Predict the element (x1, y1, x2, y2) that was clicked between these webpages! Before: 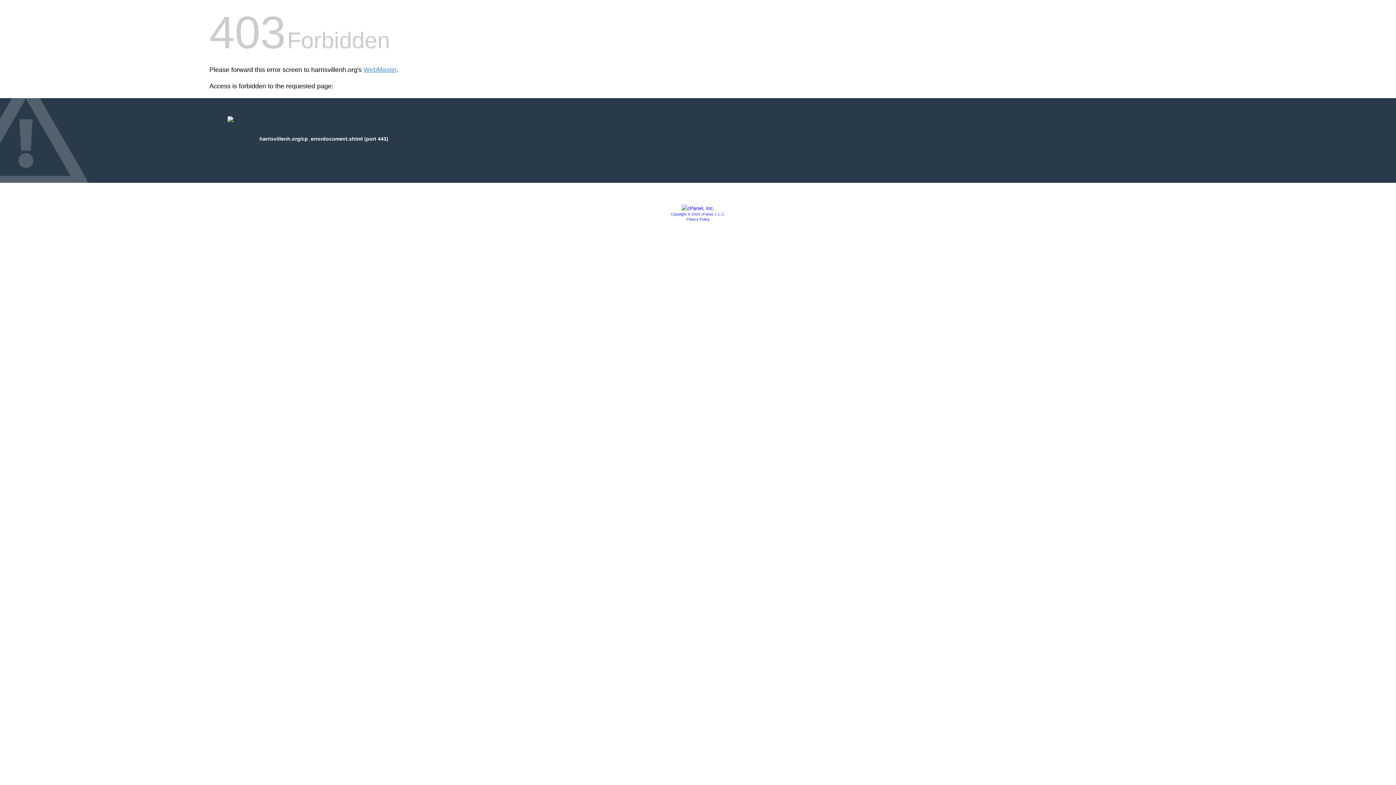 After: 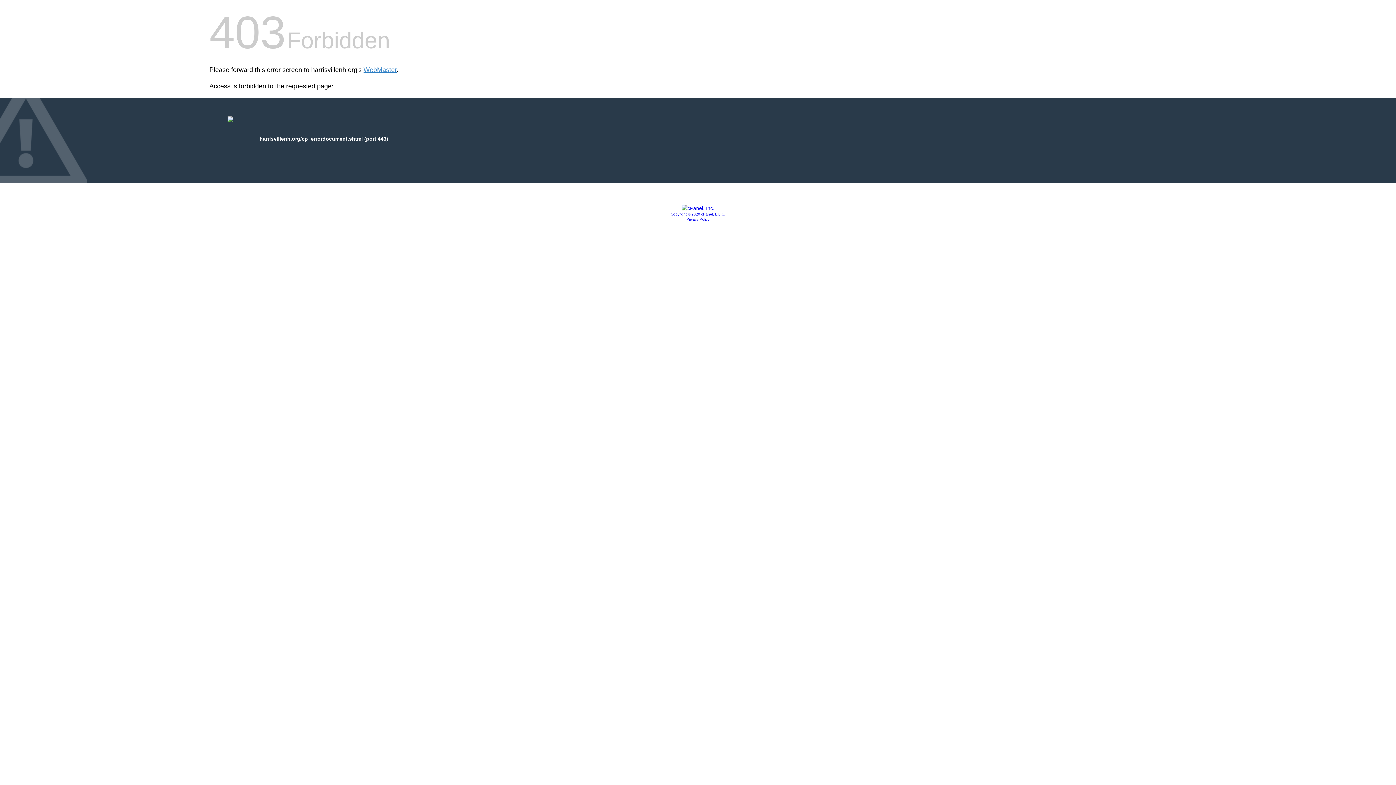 Action: bbox: (681, 205, 714, 211)